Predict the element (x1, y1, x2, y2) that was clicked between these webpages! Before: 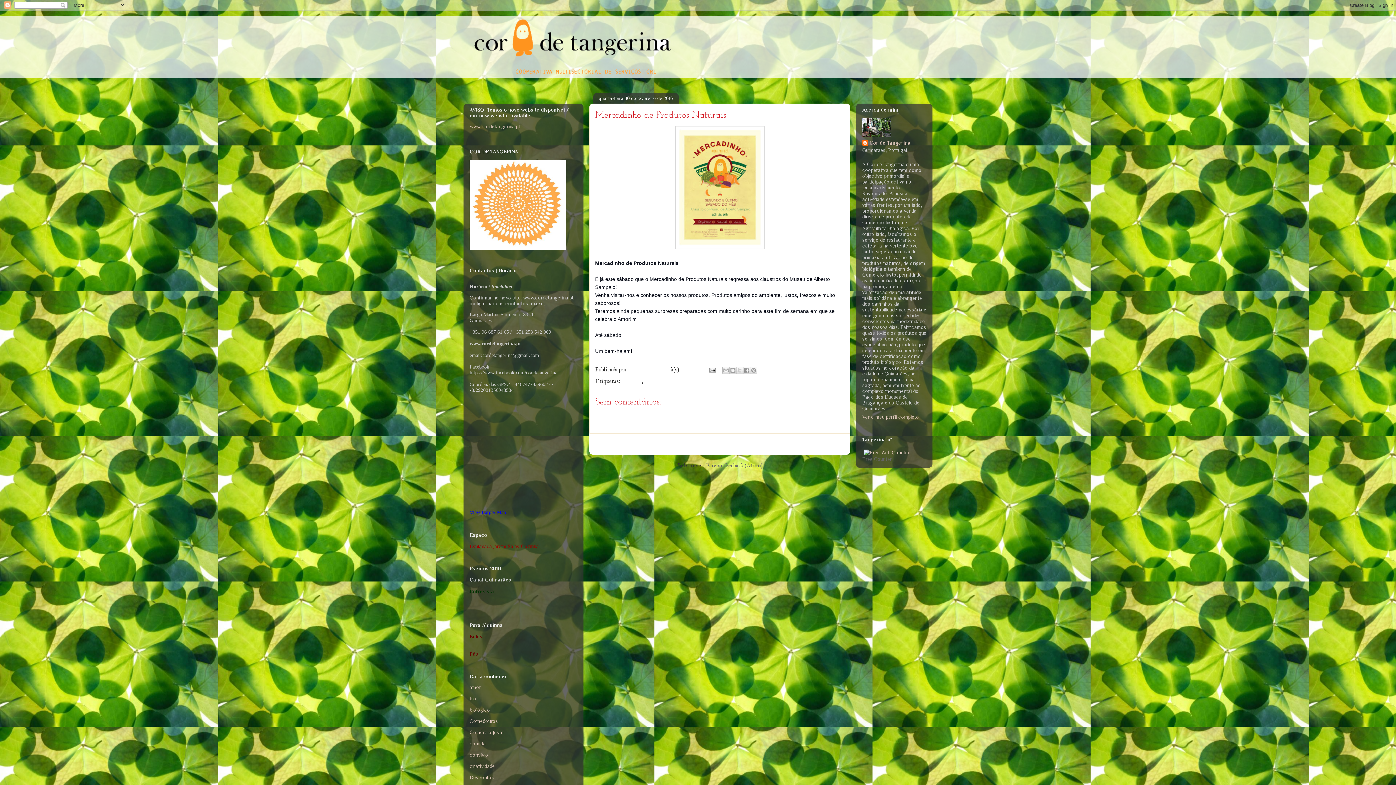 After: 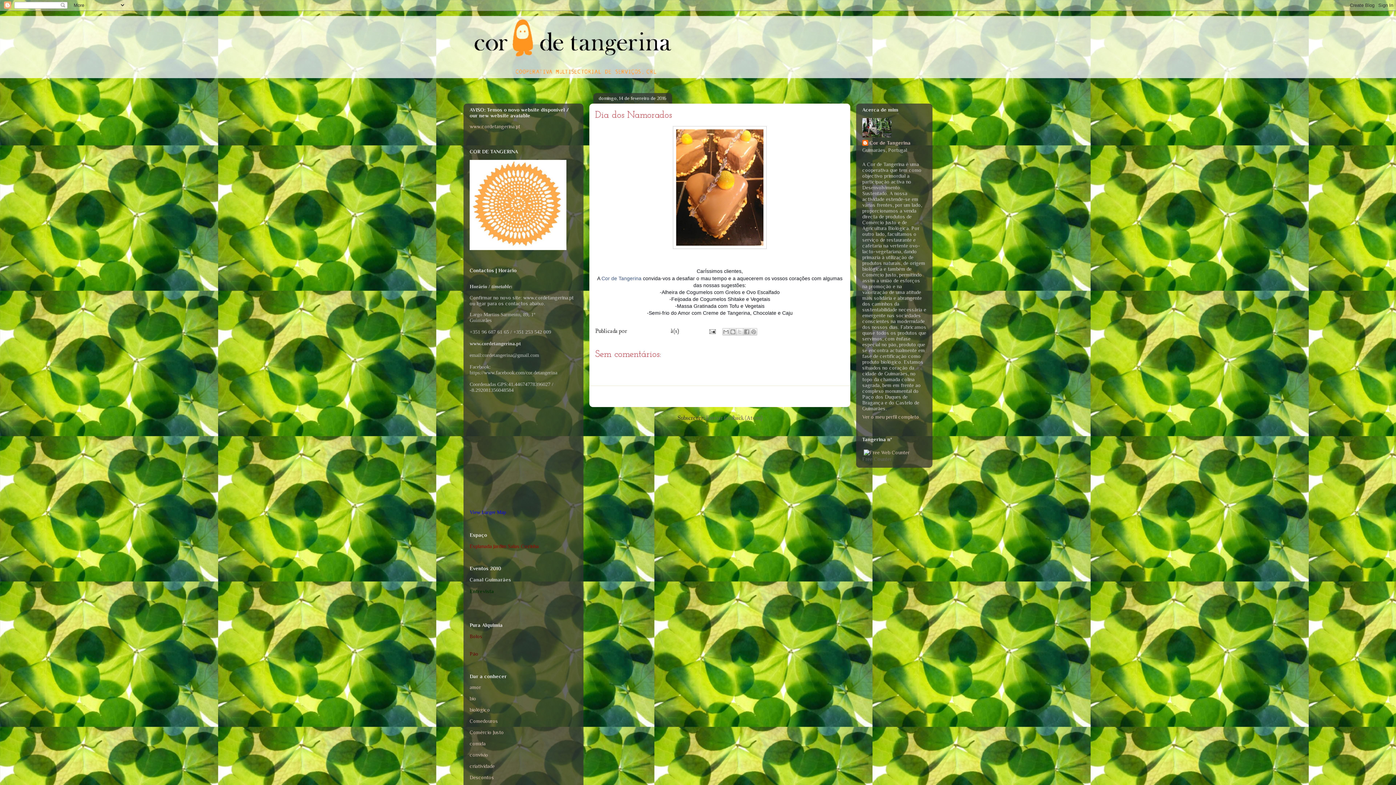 Action: label: Mensagem mais recente bbox: (595, 440, 664, 448)